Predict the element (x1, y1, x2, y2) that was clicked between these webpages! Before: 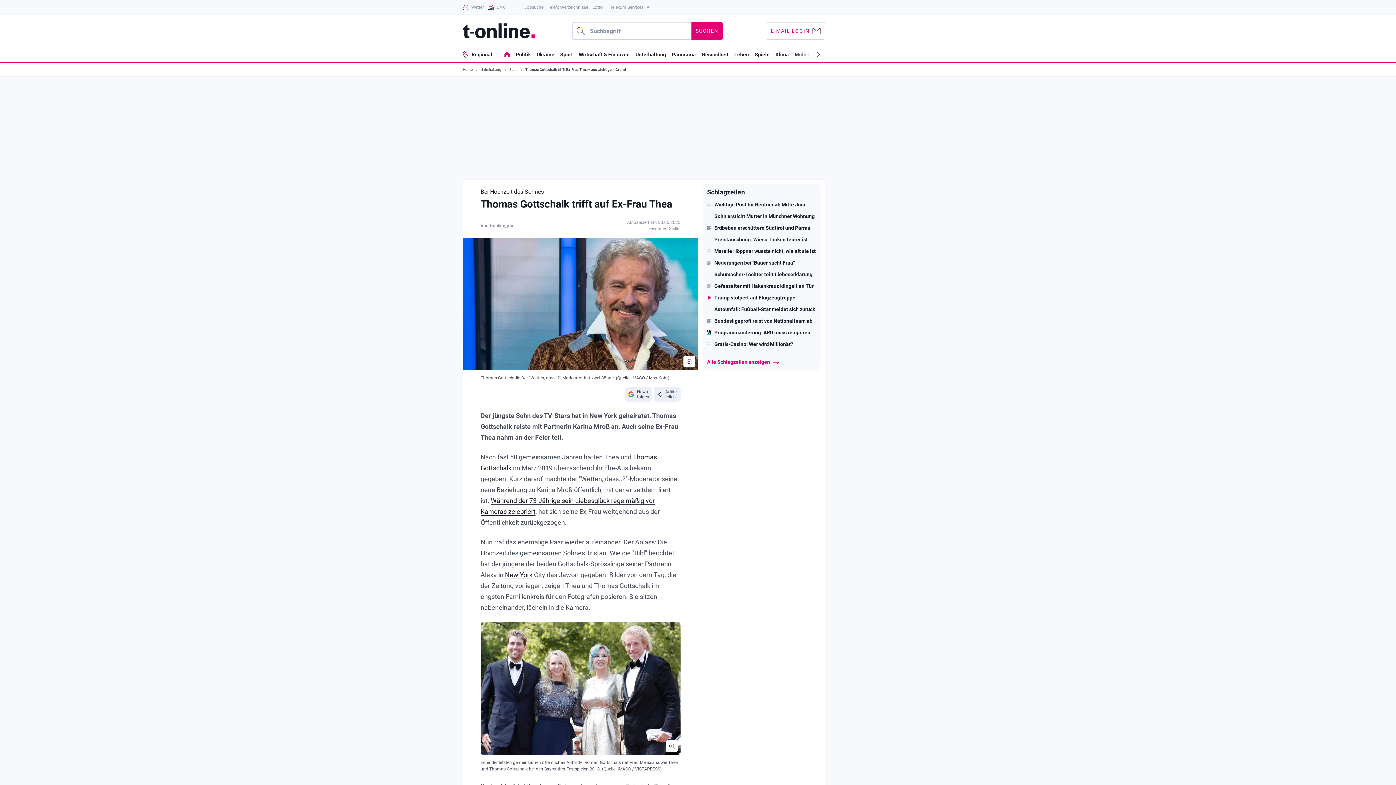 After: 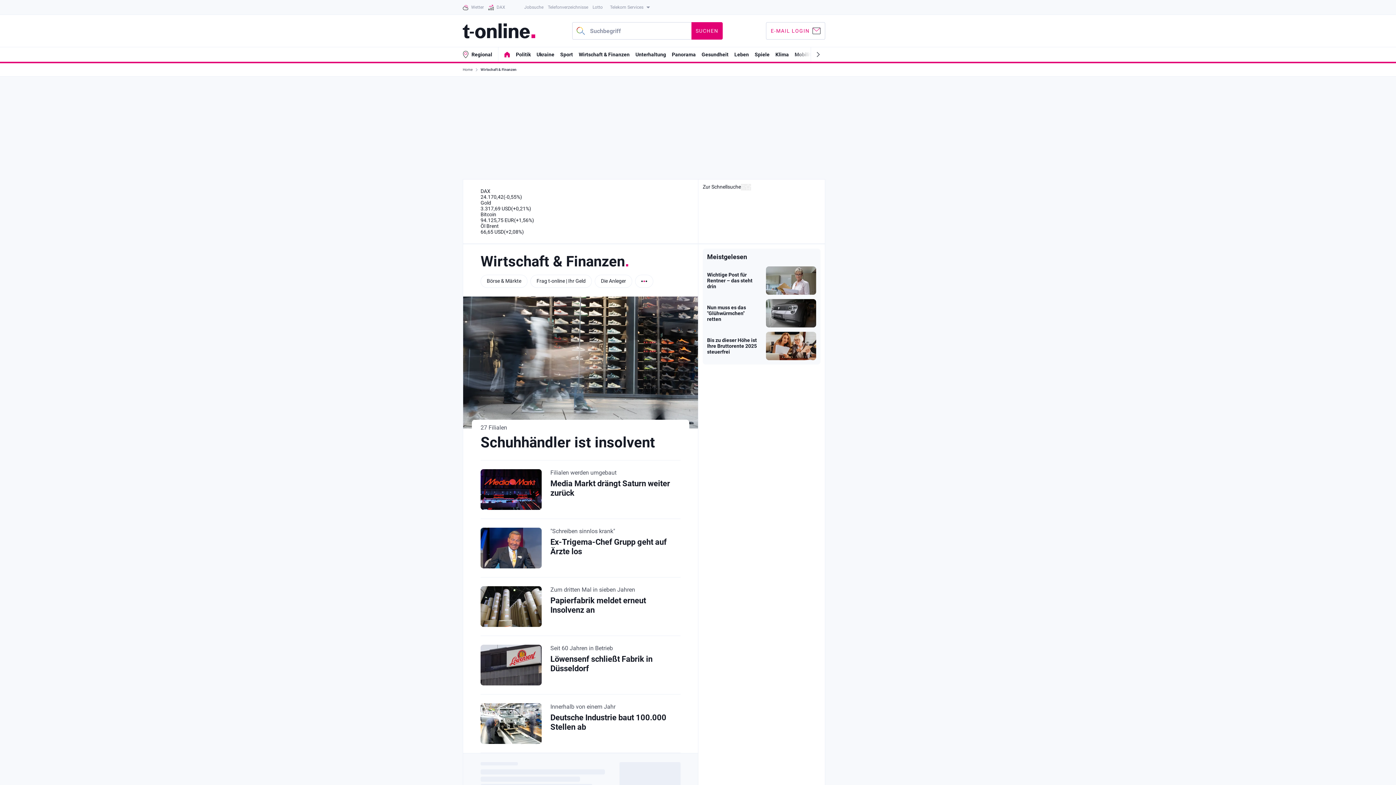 Action: label: Wirtschaft & Finanzen bbox: (578, 51, 629, 57)